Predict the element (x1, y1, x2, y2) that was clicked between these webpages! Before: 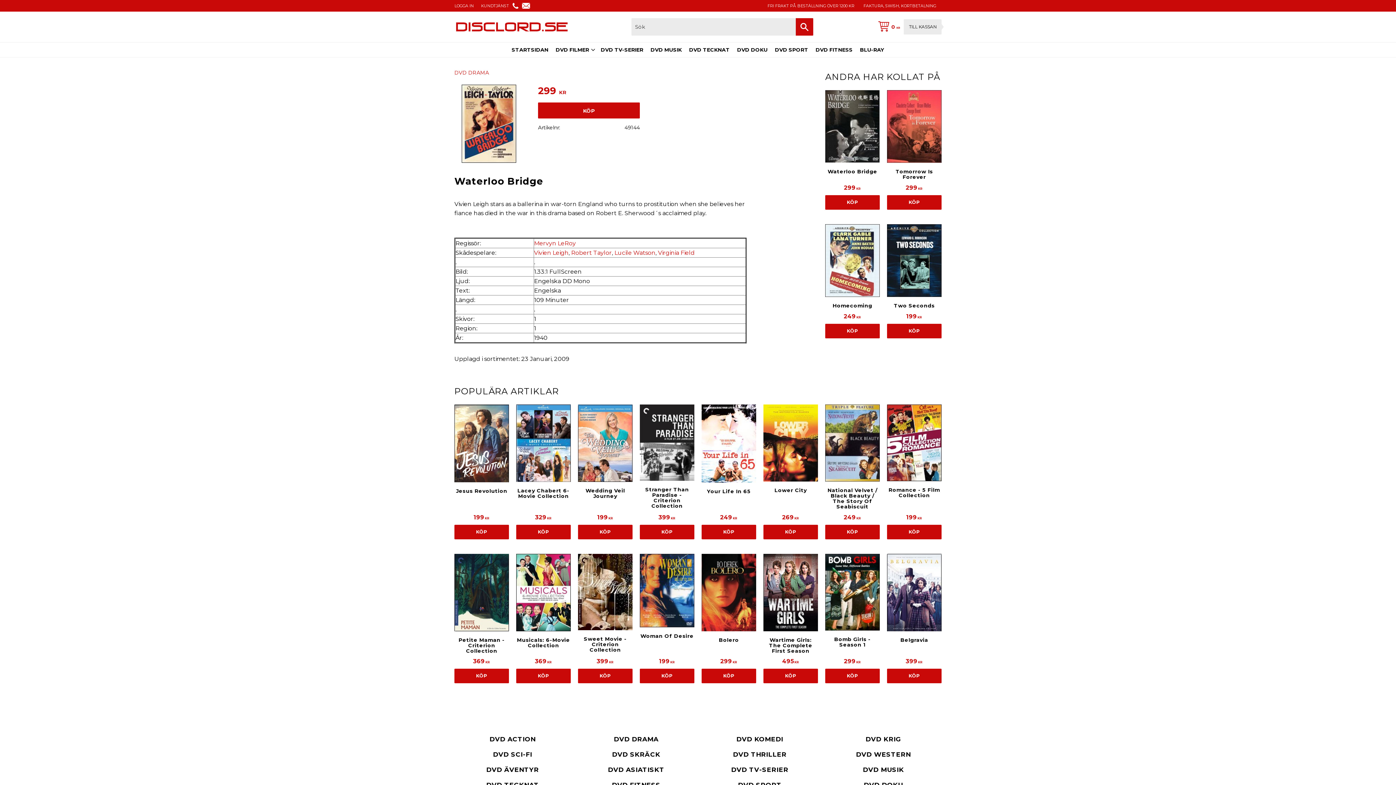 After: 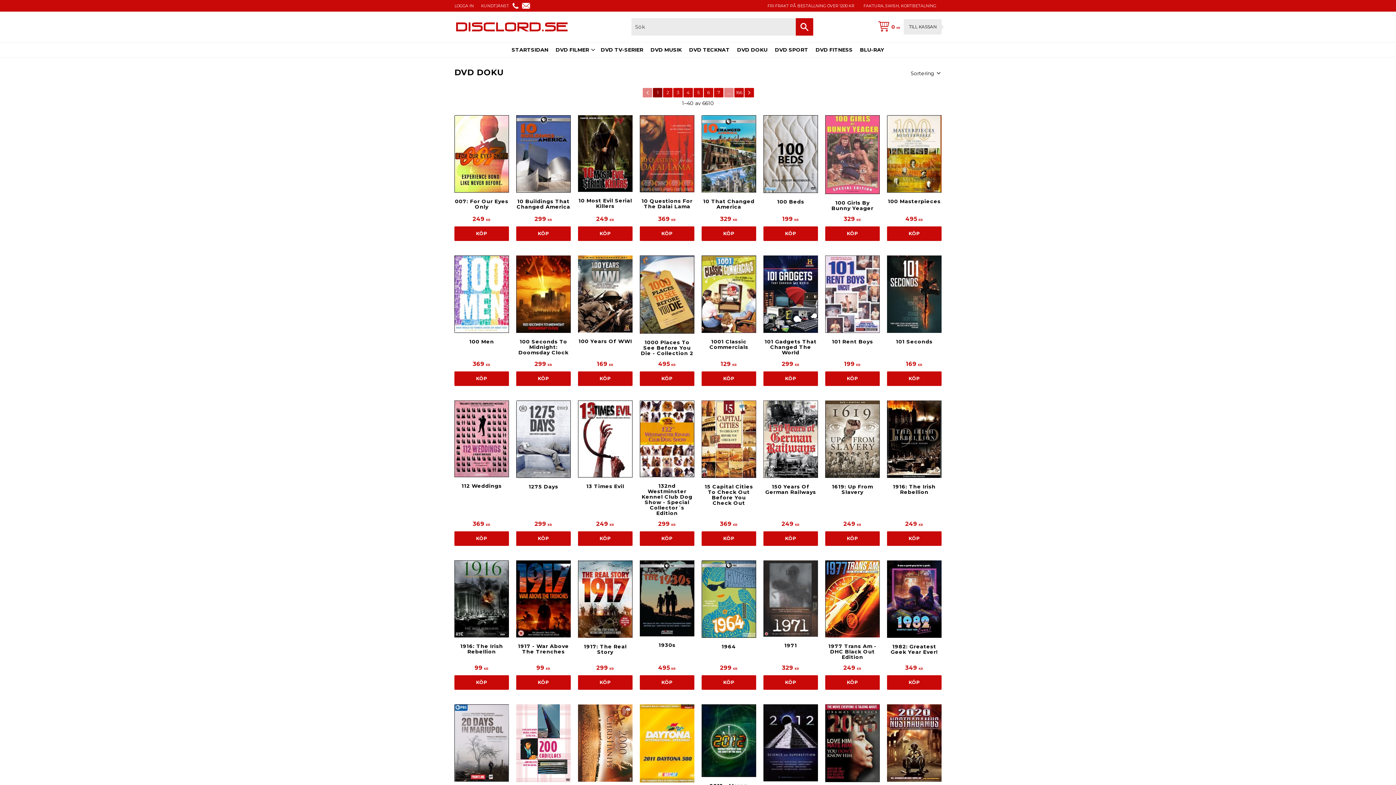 Action: bbox: (733, 42, 771, 57) label: DVD DOKU